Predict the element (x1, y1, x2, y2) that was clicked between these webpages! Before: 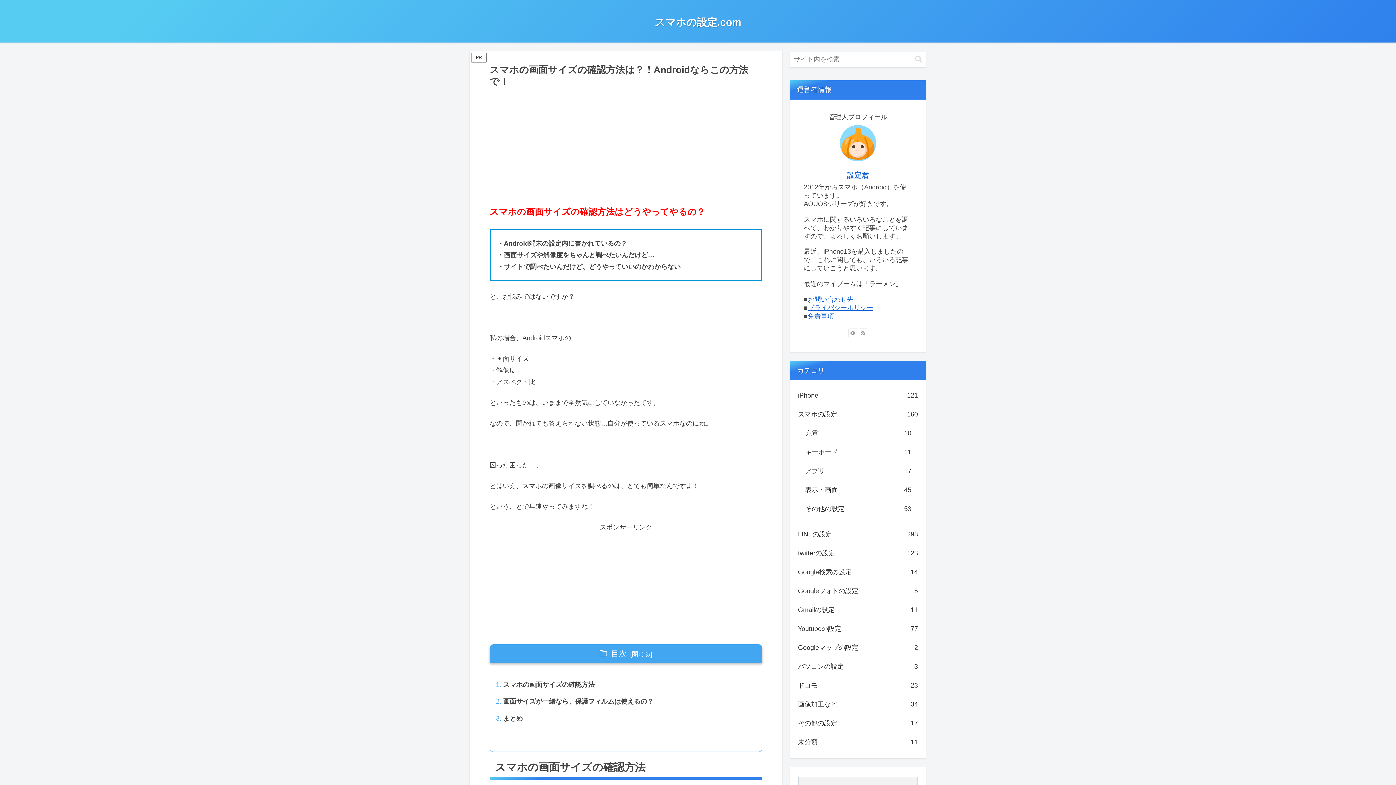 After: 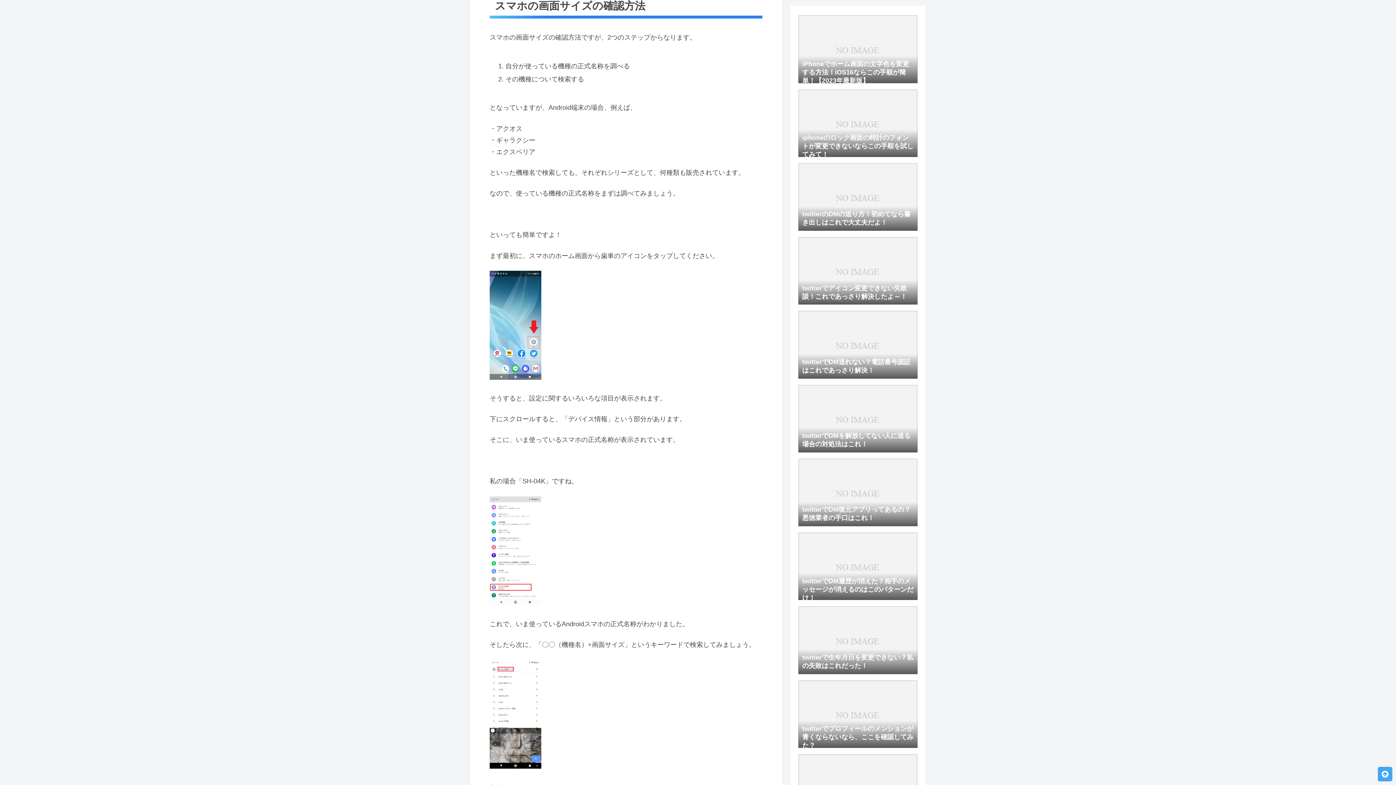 Action: label: スマホの画面サイズの確認方法 bbox: (503, 679, 745, 690)